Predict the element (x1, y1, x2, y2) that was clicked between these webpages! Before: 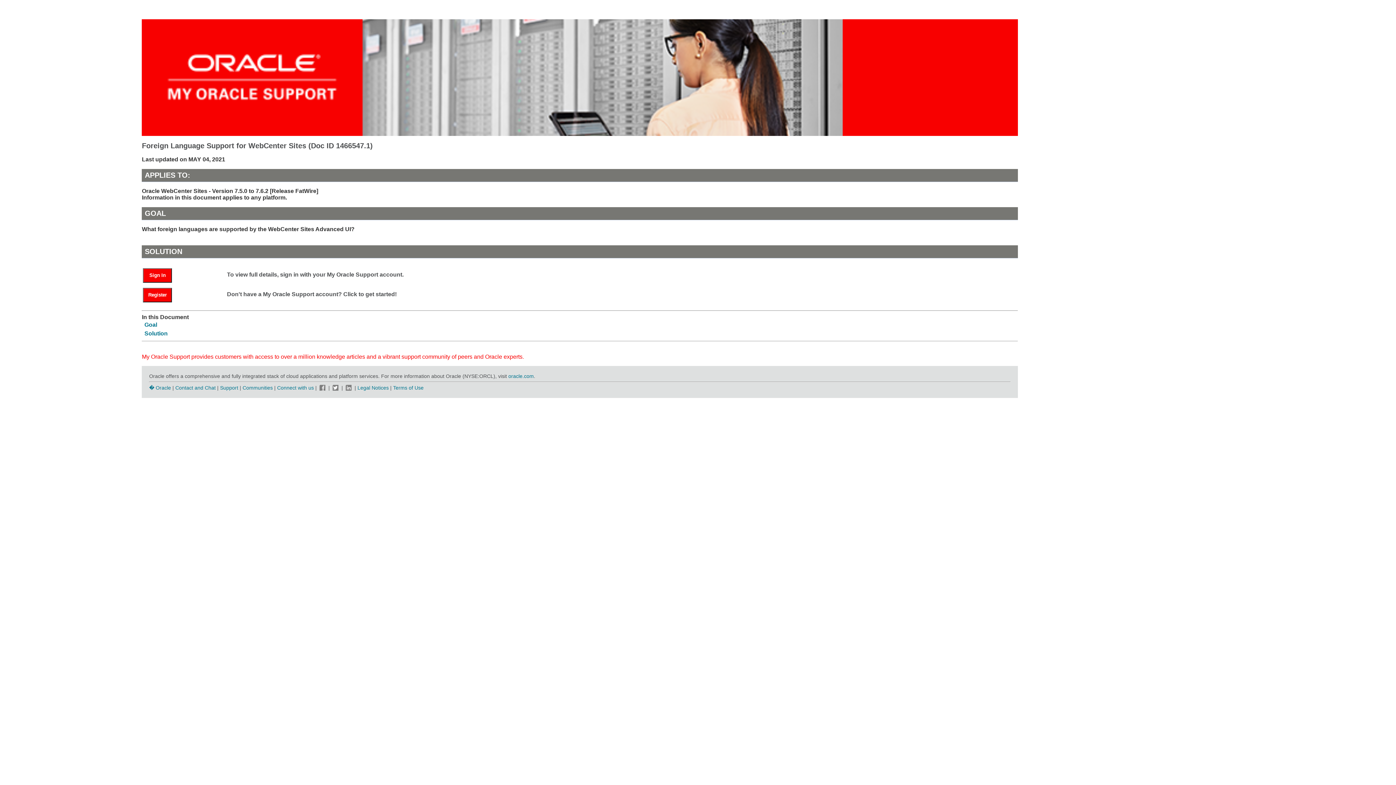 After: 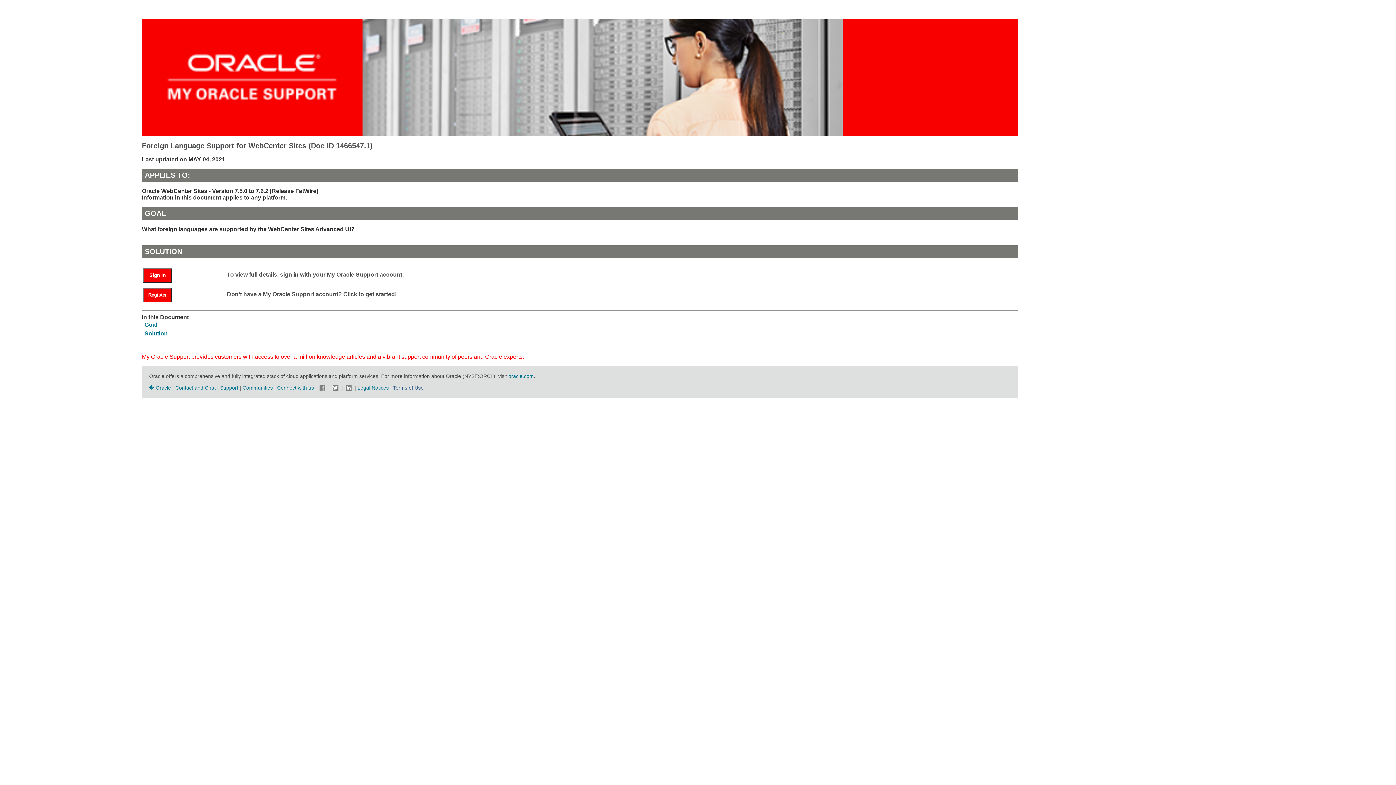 Action: bbox: (393, 384, 423, 390) label: Terms of Use